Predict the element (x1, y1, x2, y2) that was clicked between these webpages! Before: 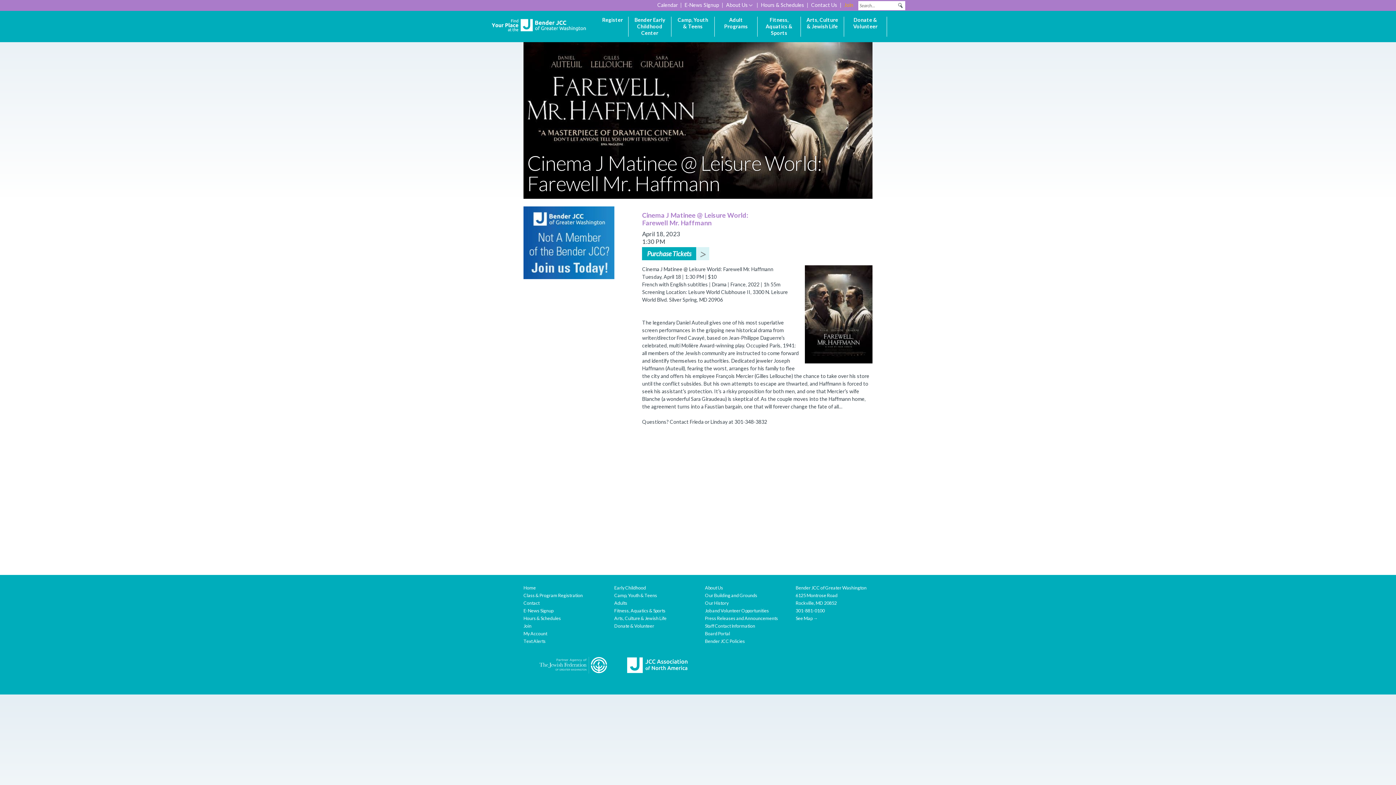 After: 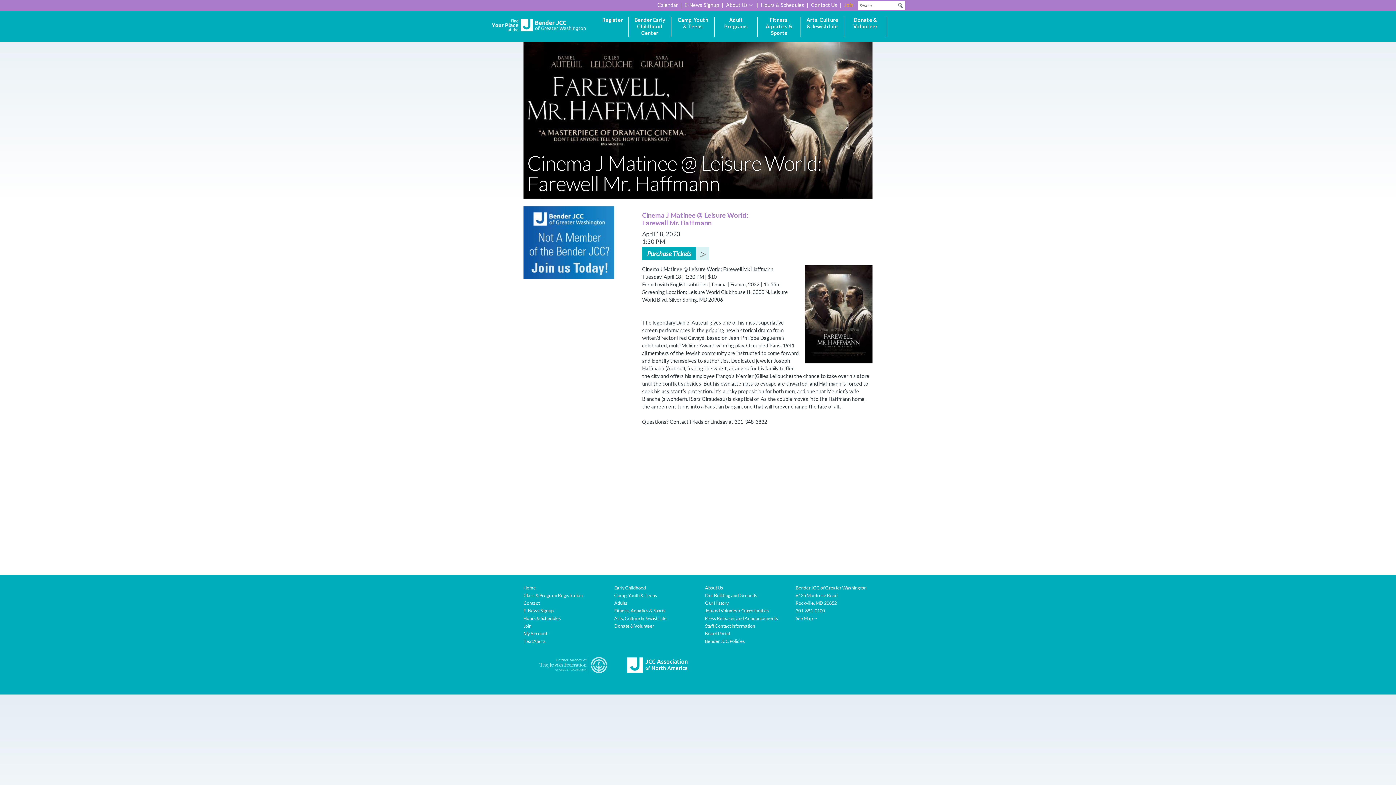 Action: bbox: (523, 662, 609, 667)